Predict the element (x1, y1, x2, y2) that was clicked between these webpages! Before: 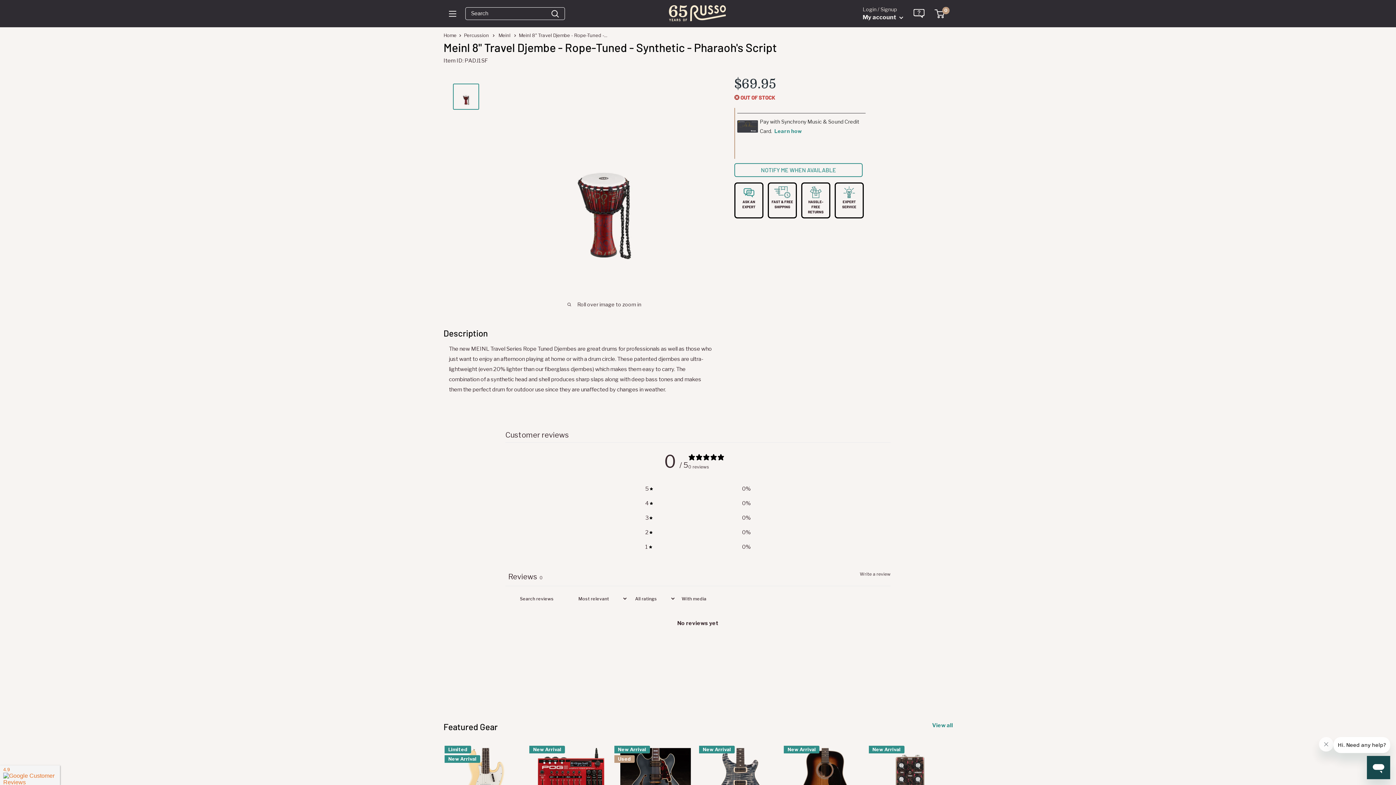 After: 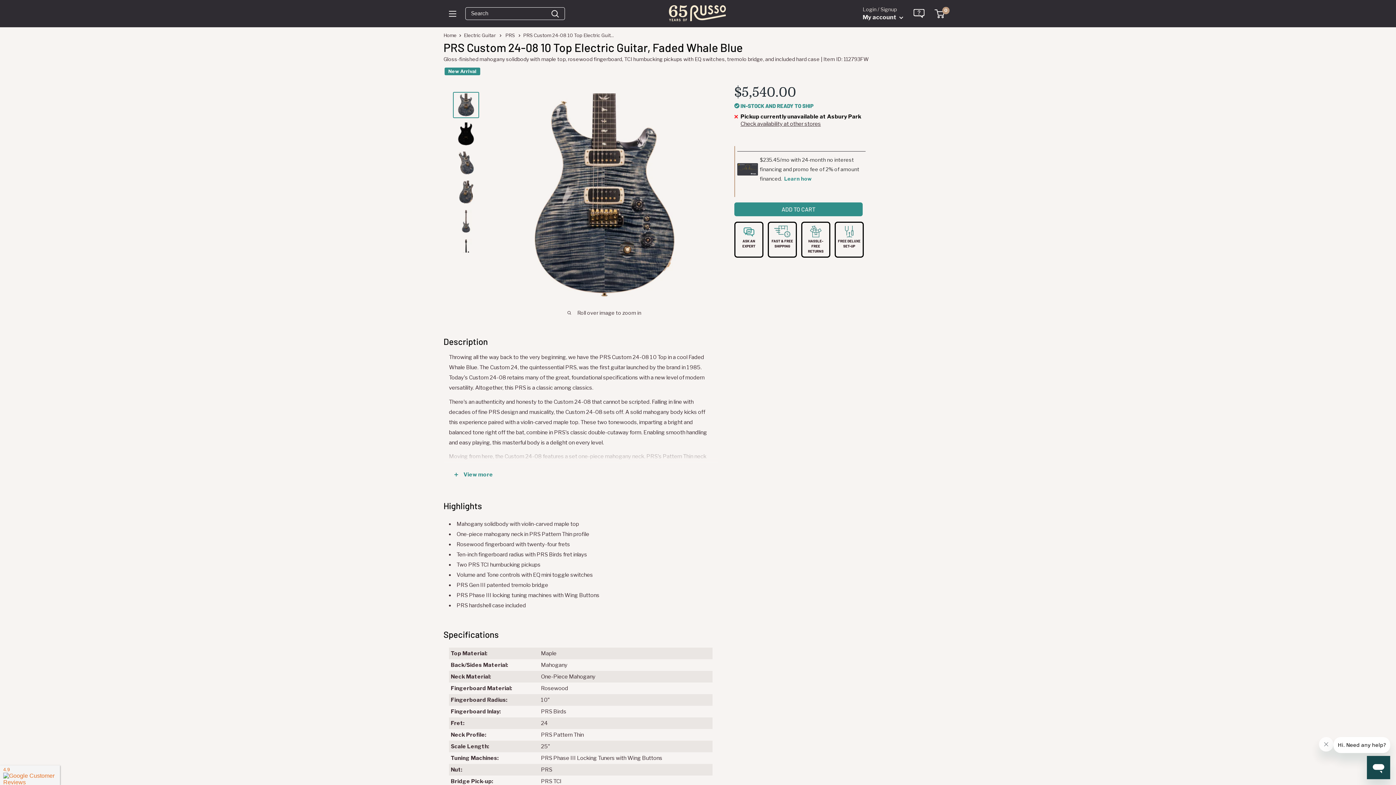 Action: bbox: (705, 748, 775, 818)